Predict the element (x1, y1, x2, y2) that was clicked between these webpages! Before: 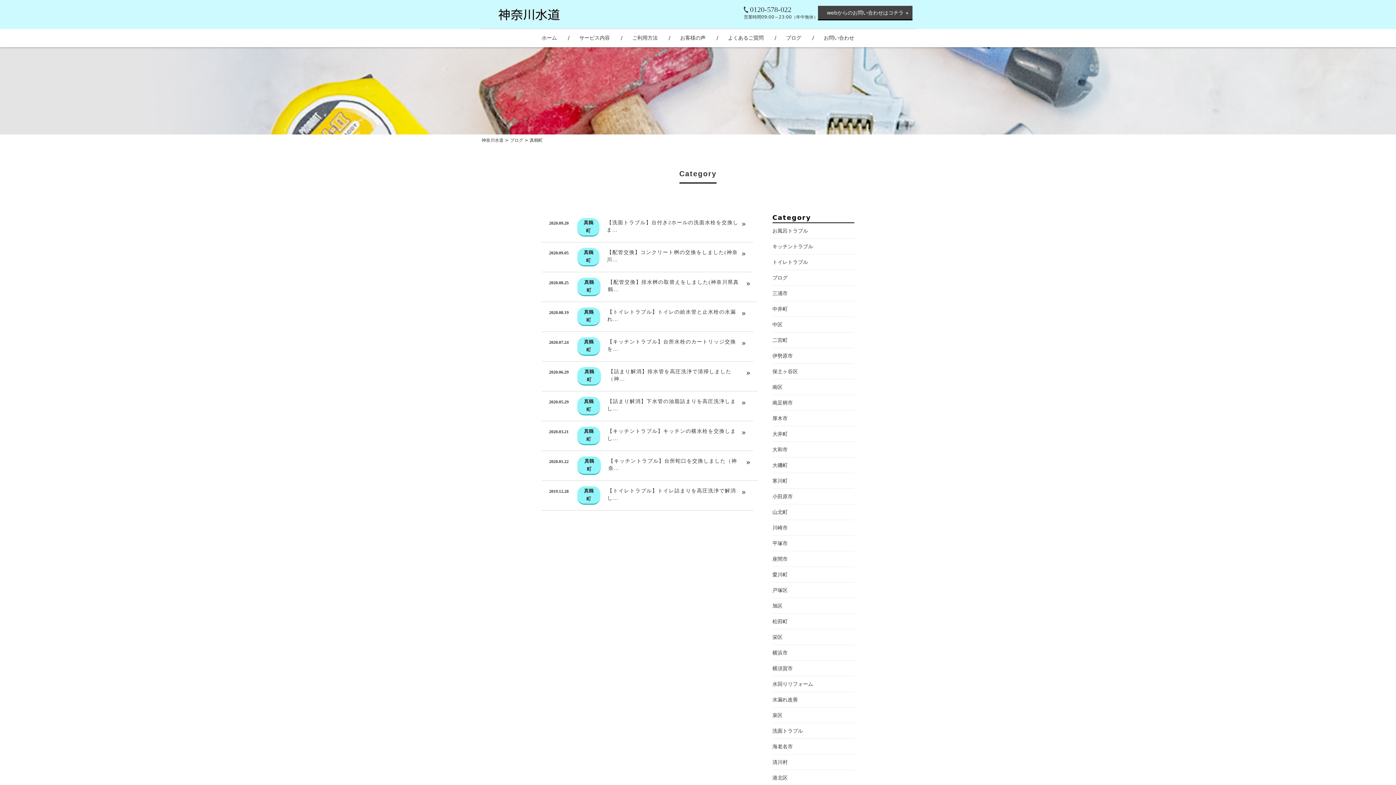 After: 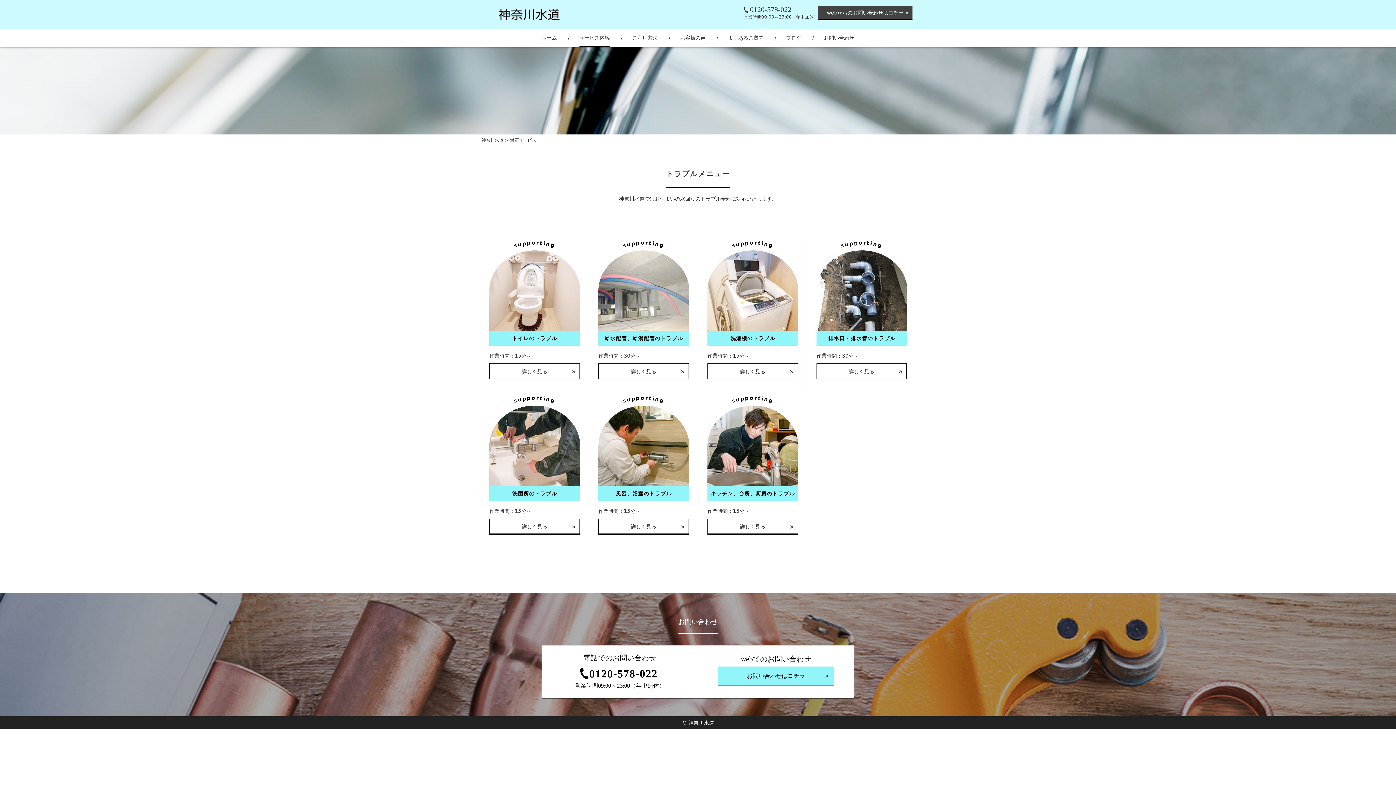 Action: label: サービス内容 bbox: (579, 29, 610, 47)